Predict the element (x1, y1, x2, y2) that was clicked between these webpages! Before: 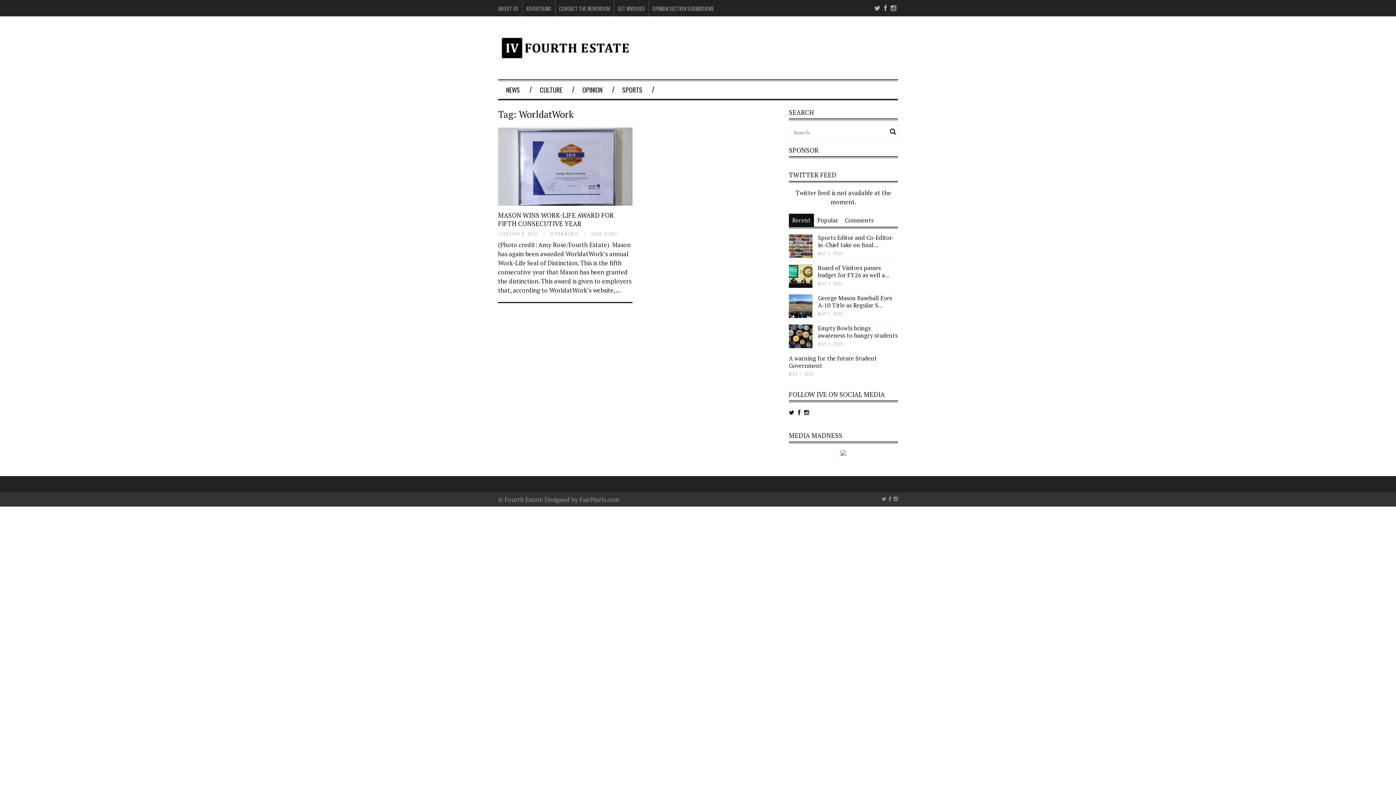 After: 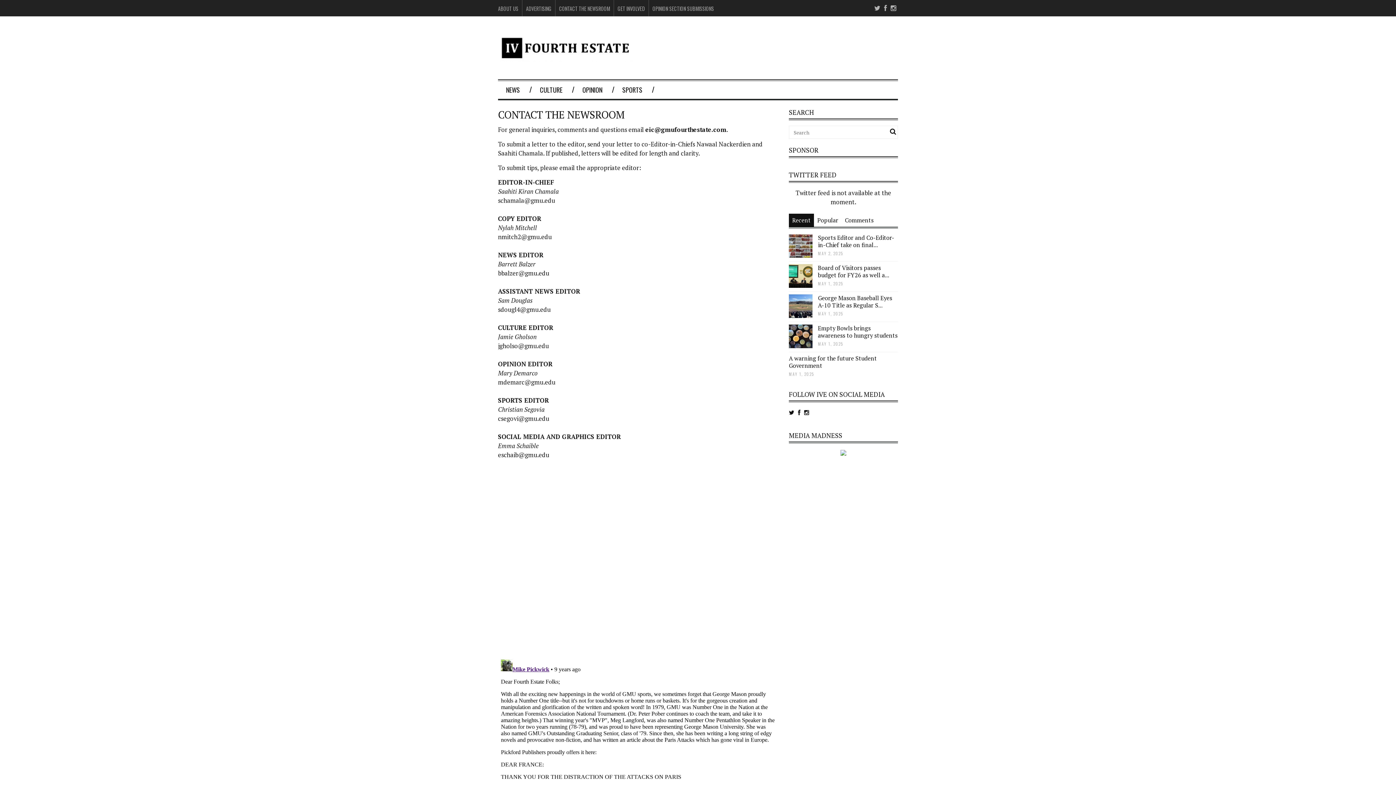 Action: label: CONTACT THE NEWSROOM bbox: (559, 4, 610, 12)